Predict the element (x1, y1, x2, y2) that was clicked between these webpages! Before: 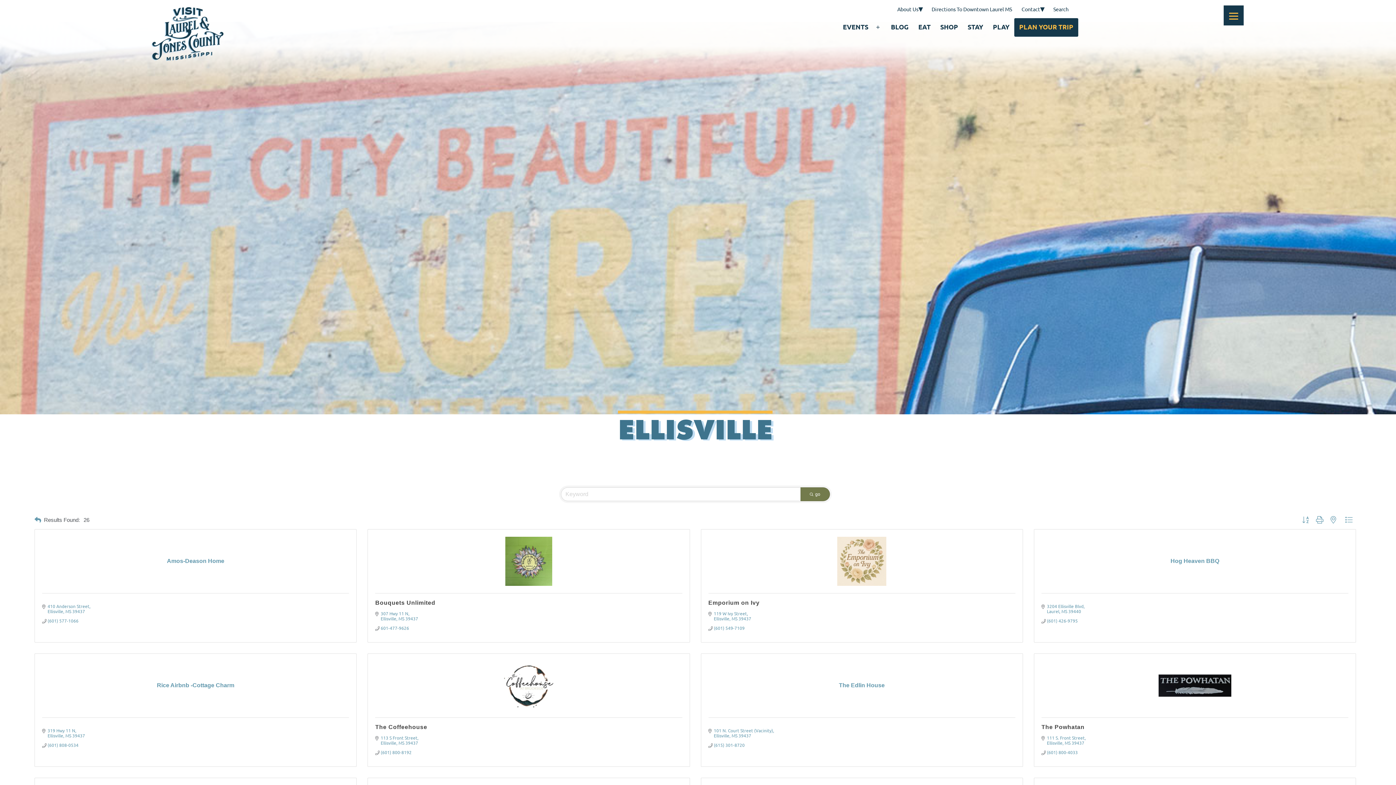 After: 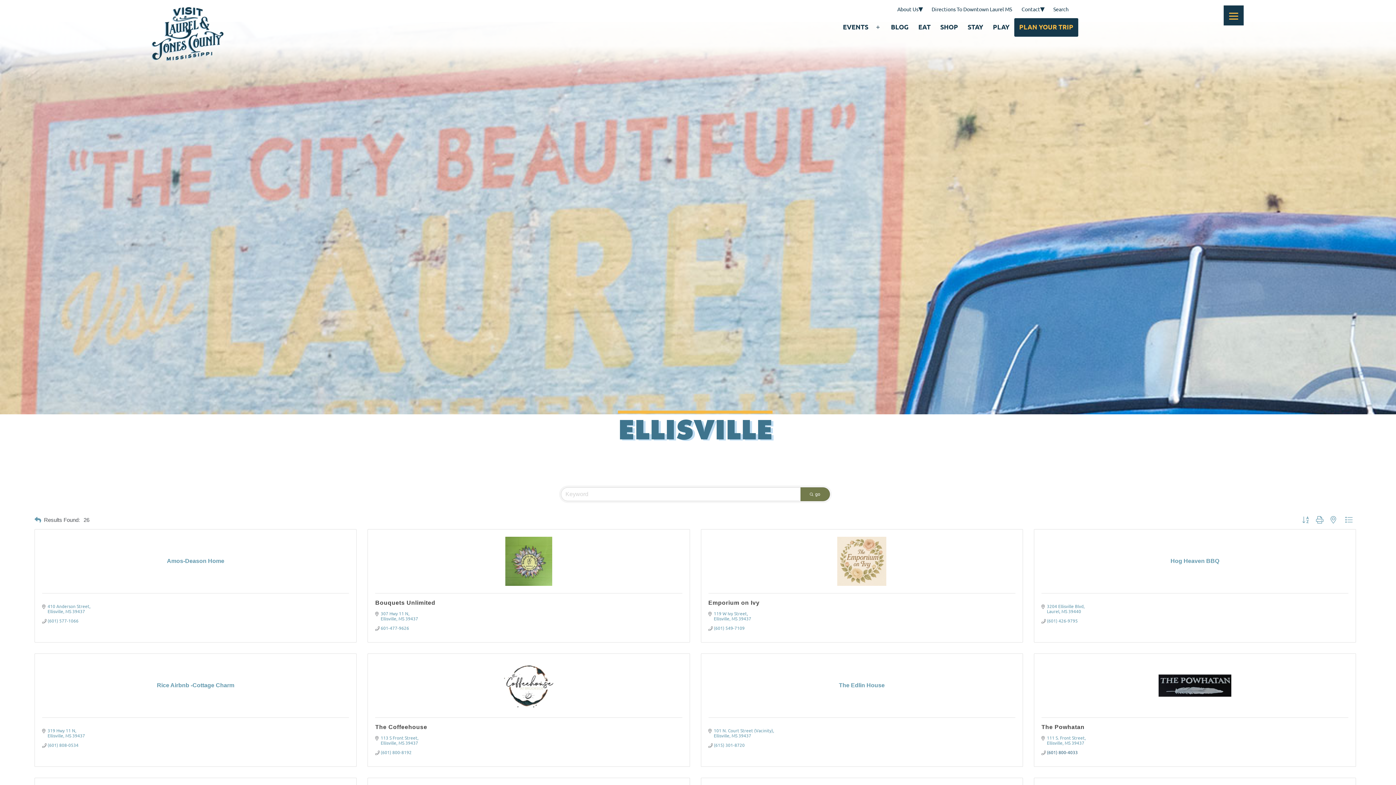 Action: label: (601) 800-4033 bbox: (1047, 750, 1078, 755)